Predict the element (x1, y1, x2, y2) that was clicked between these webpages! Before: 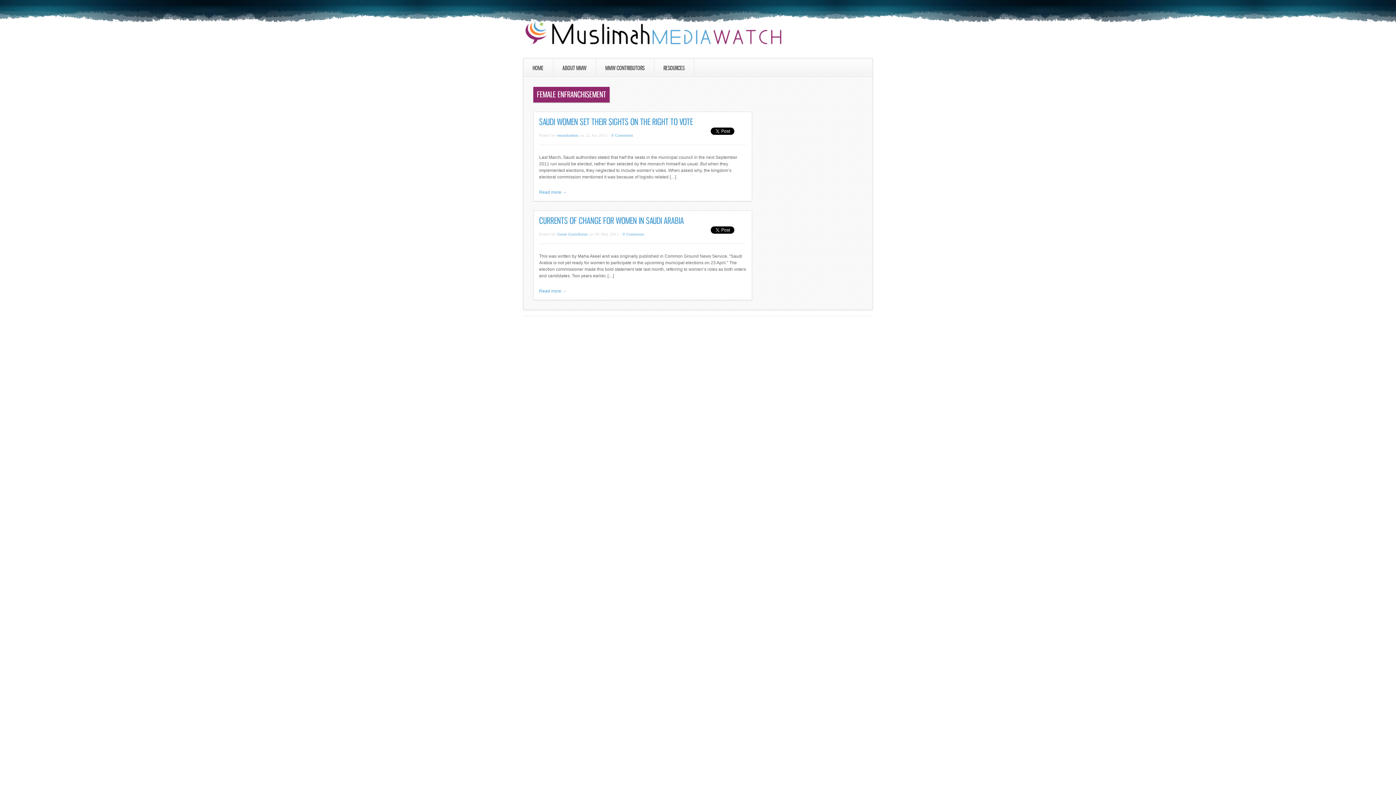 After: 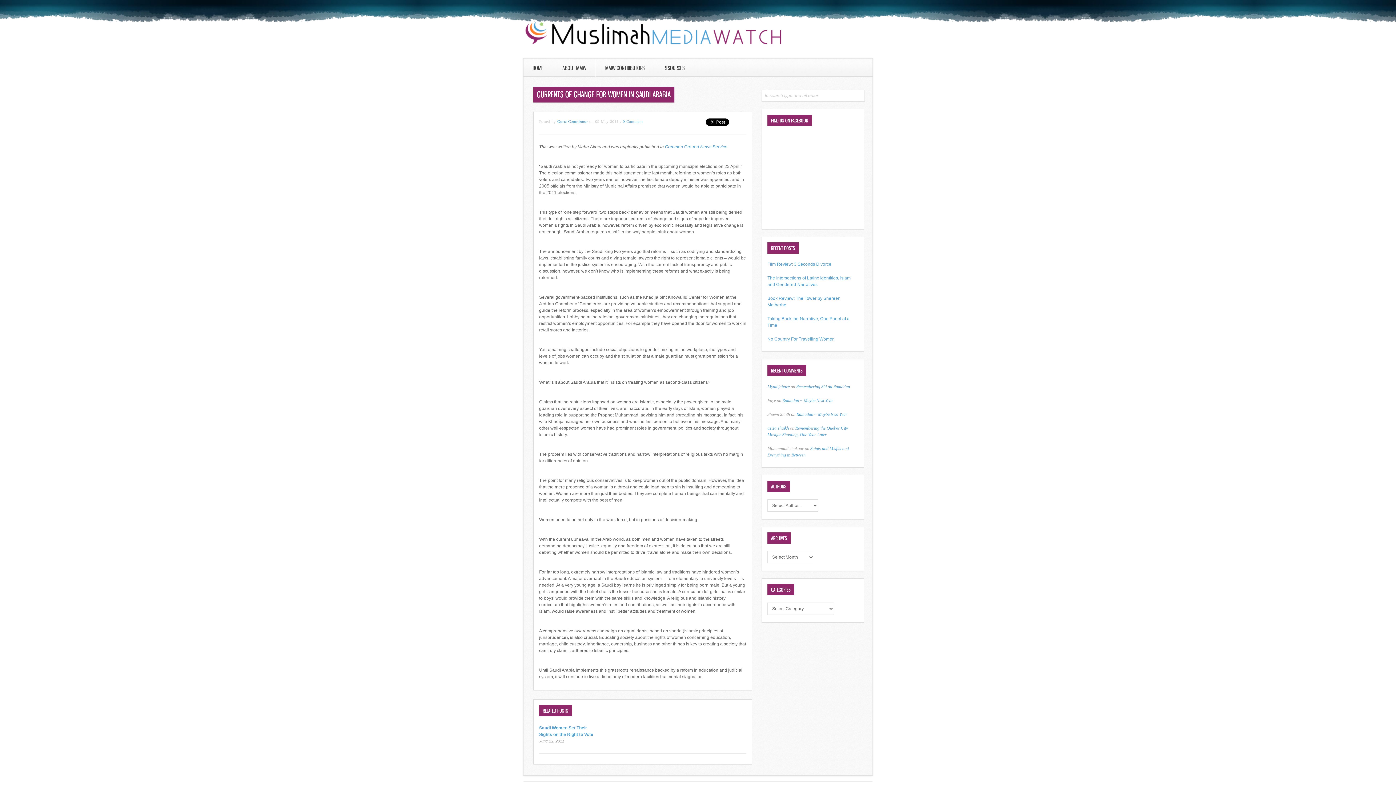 Action: label: CURRENTS OF CHANGE FOR WOMEN IN SAUDI ARABIA bbox: (539, 215, 684, 226)